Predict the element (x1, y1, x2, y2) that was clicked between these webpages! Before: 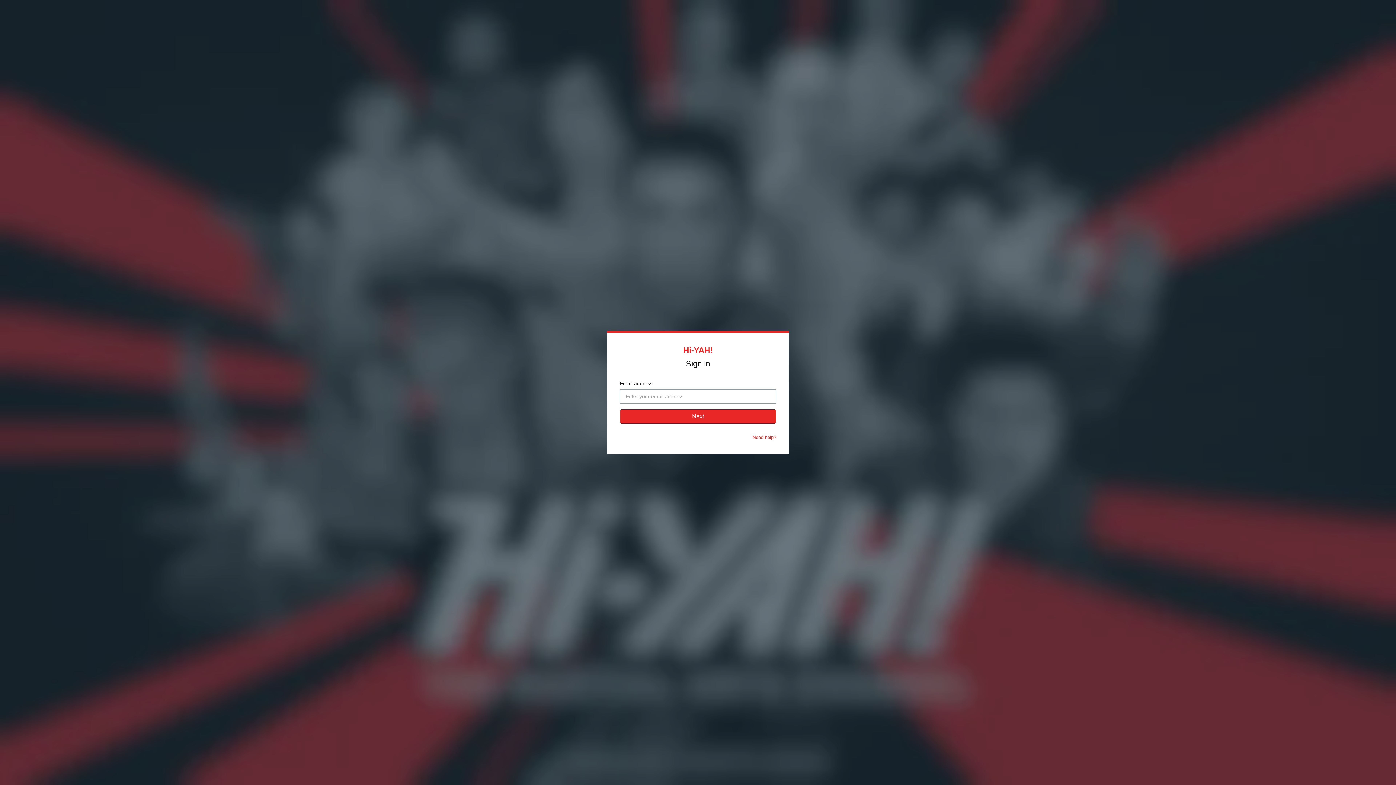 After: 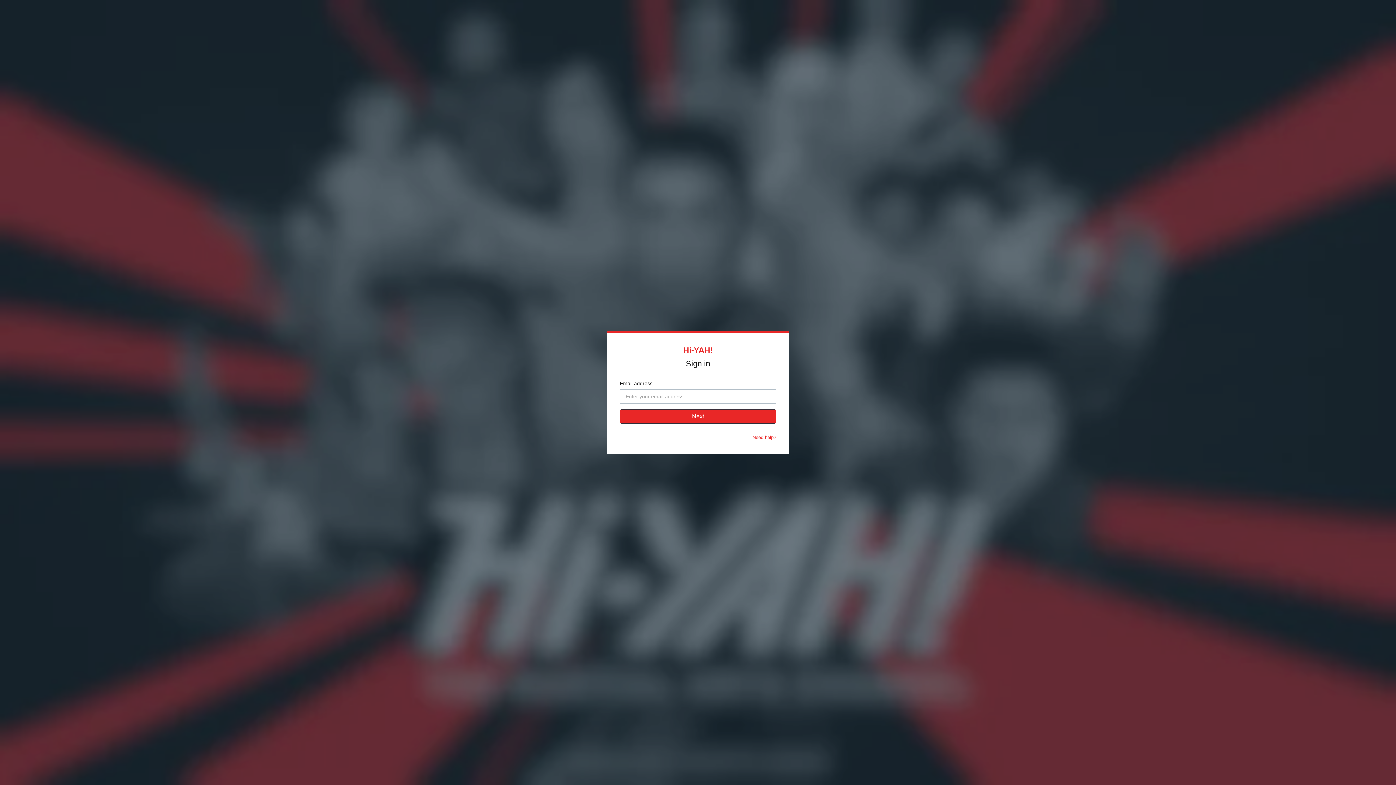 Action: label: Need help? bbox: (752, 434, 776, 440)